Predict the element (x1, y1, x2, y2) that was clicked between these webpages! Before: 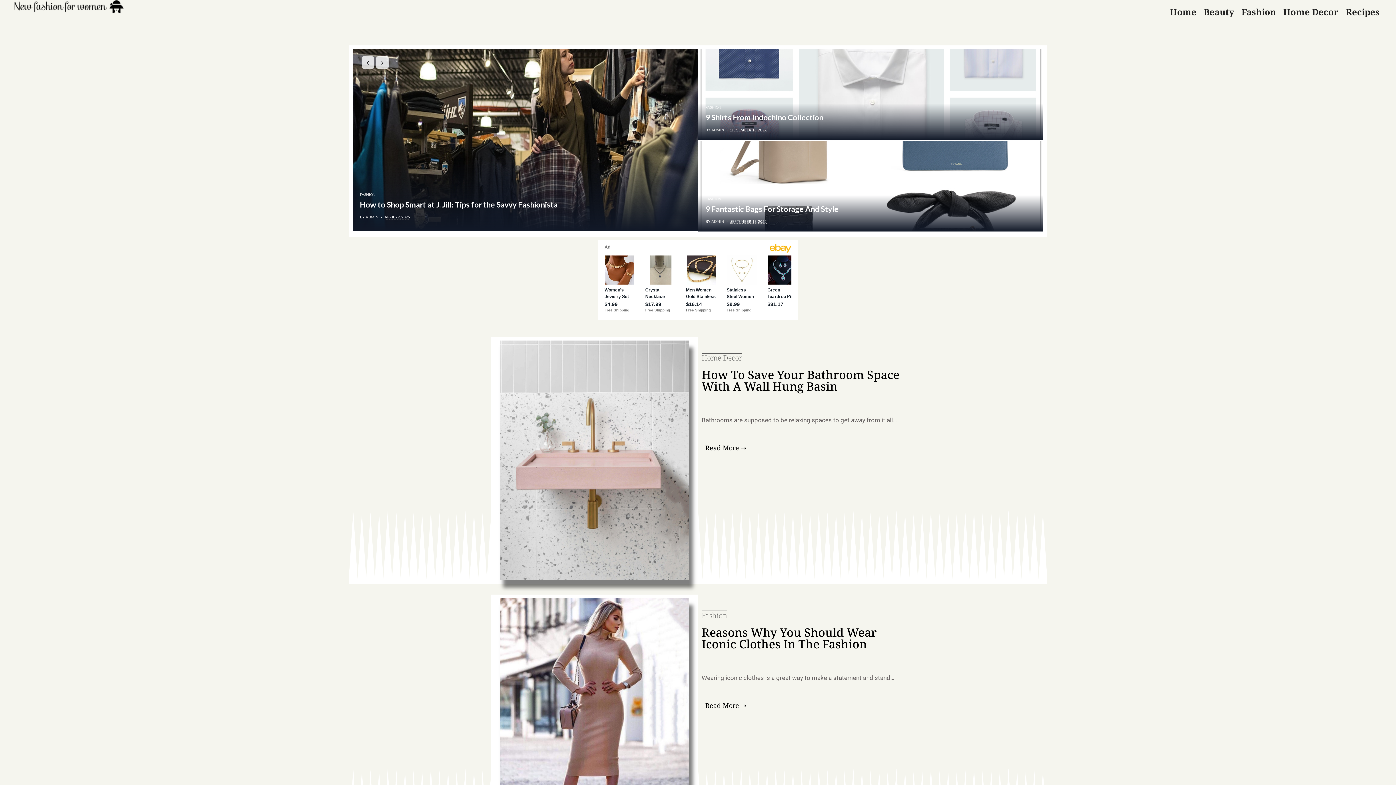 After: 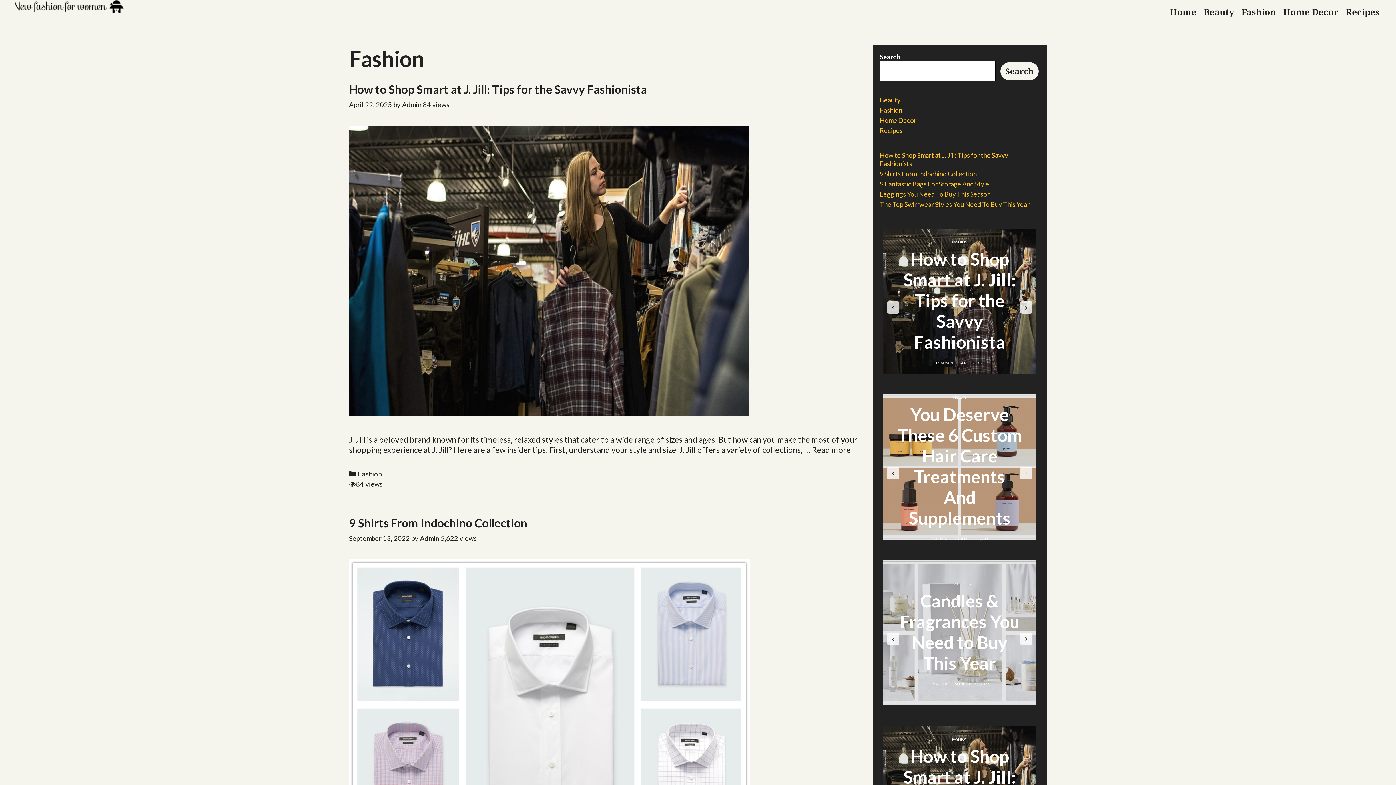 Action: label: FASHION bbox: (705, 105, 721, 109)